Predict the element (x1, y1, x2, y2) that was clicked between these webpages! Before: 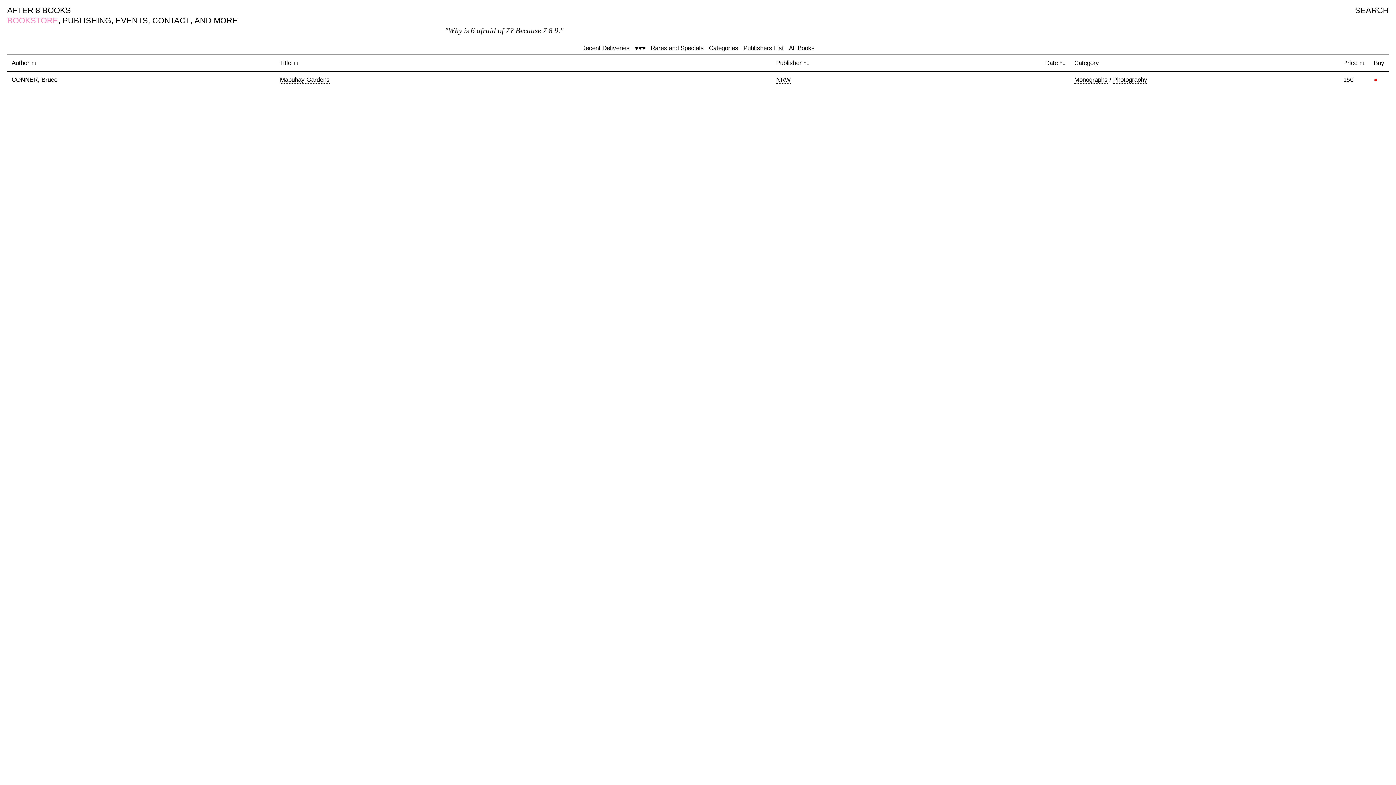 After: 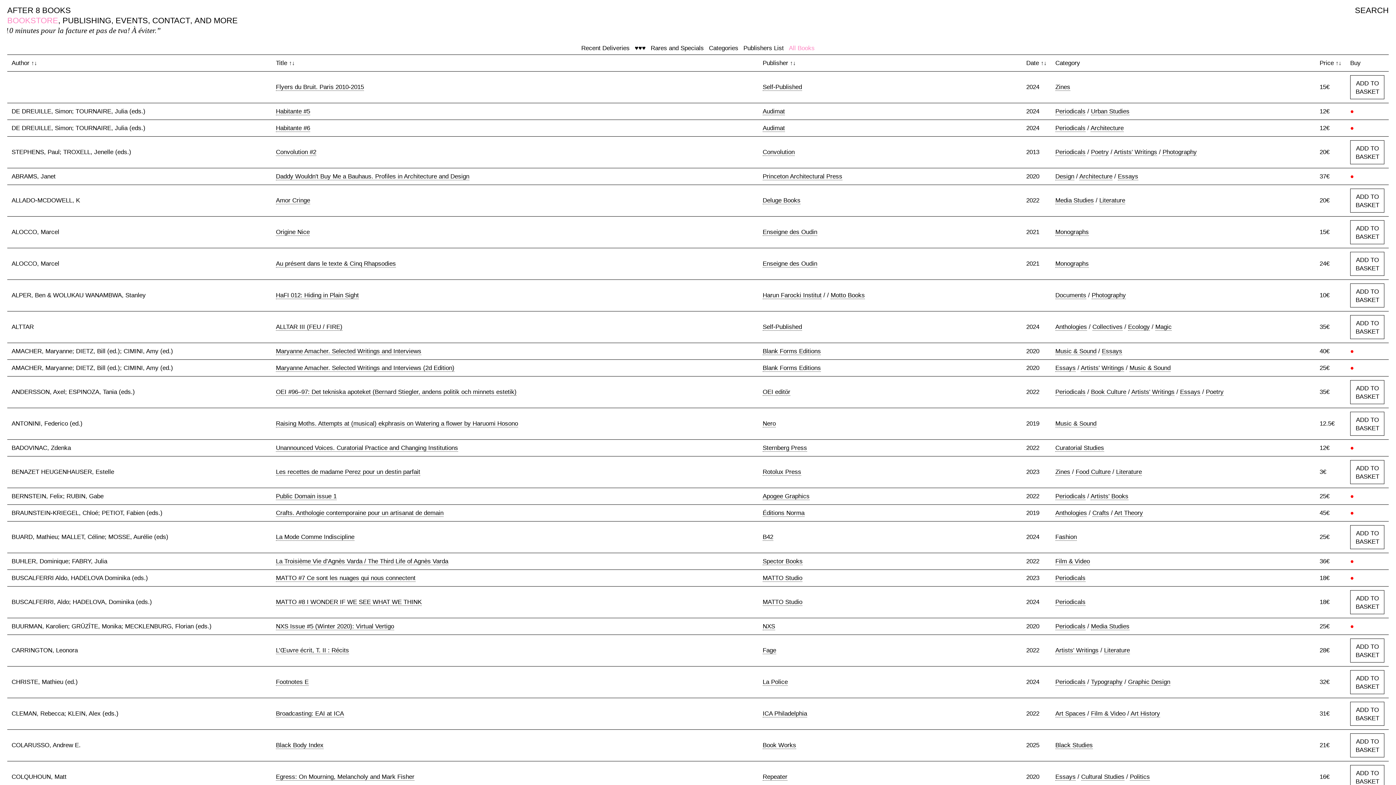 Action: label: All Books bbox: (789, 44, 814, 51)